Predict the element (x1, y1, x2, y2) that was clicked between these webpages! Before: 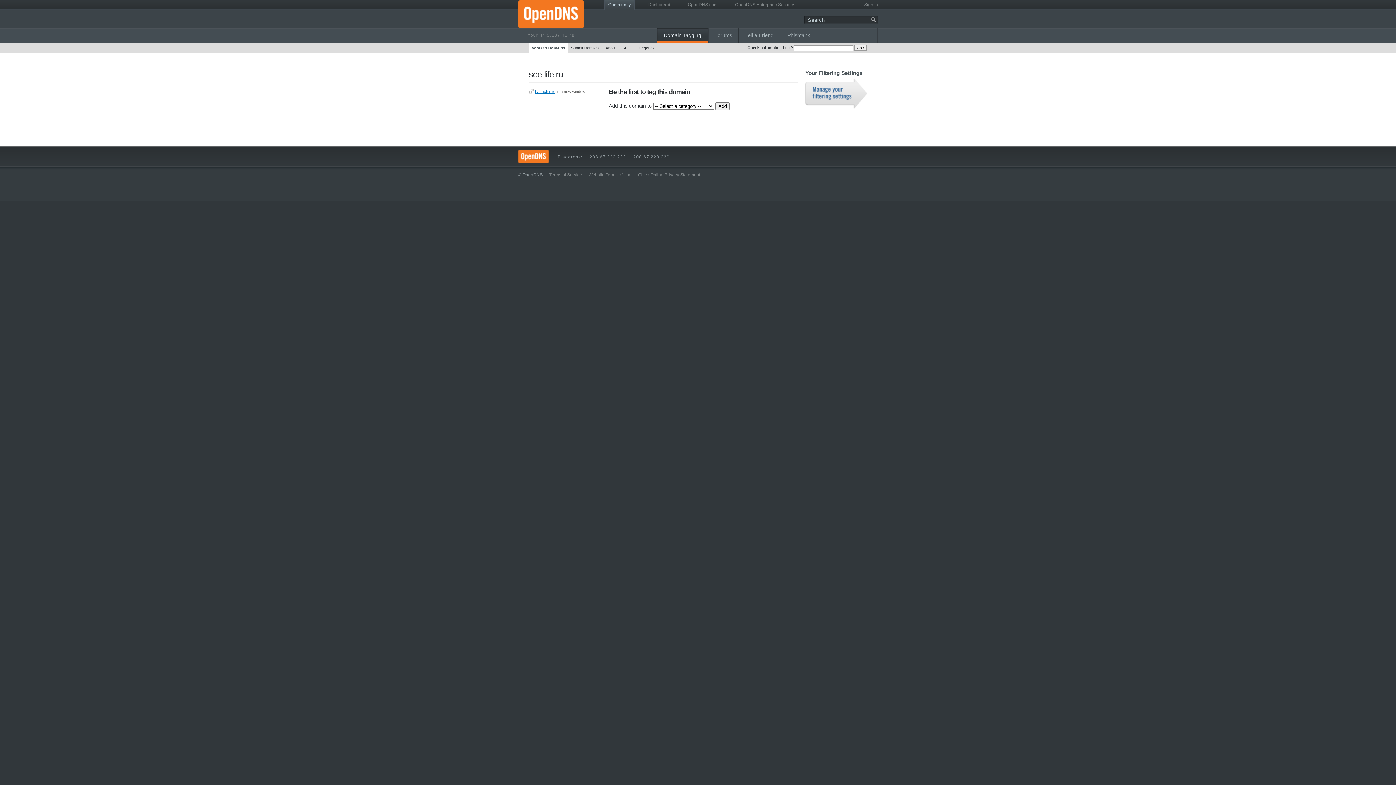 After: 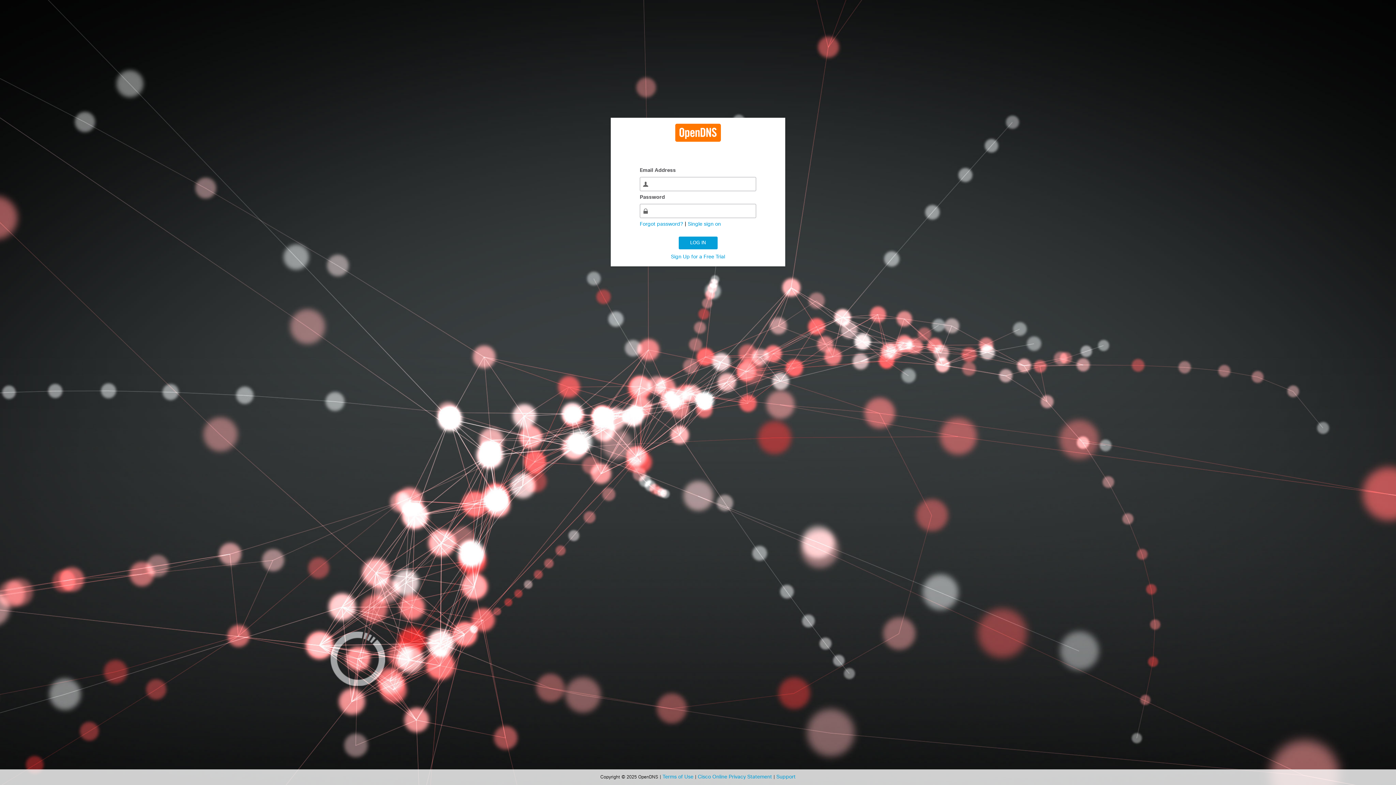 Action: bbox: (805, 78, 867, 108)